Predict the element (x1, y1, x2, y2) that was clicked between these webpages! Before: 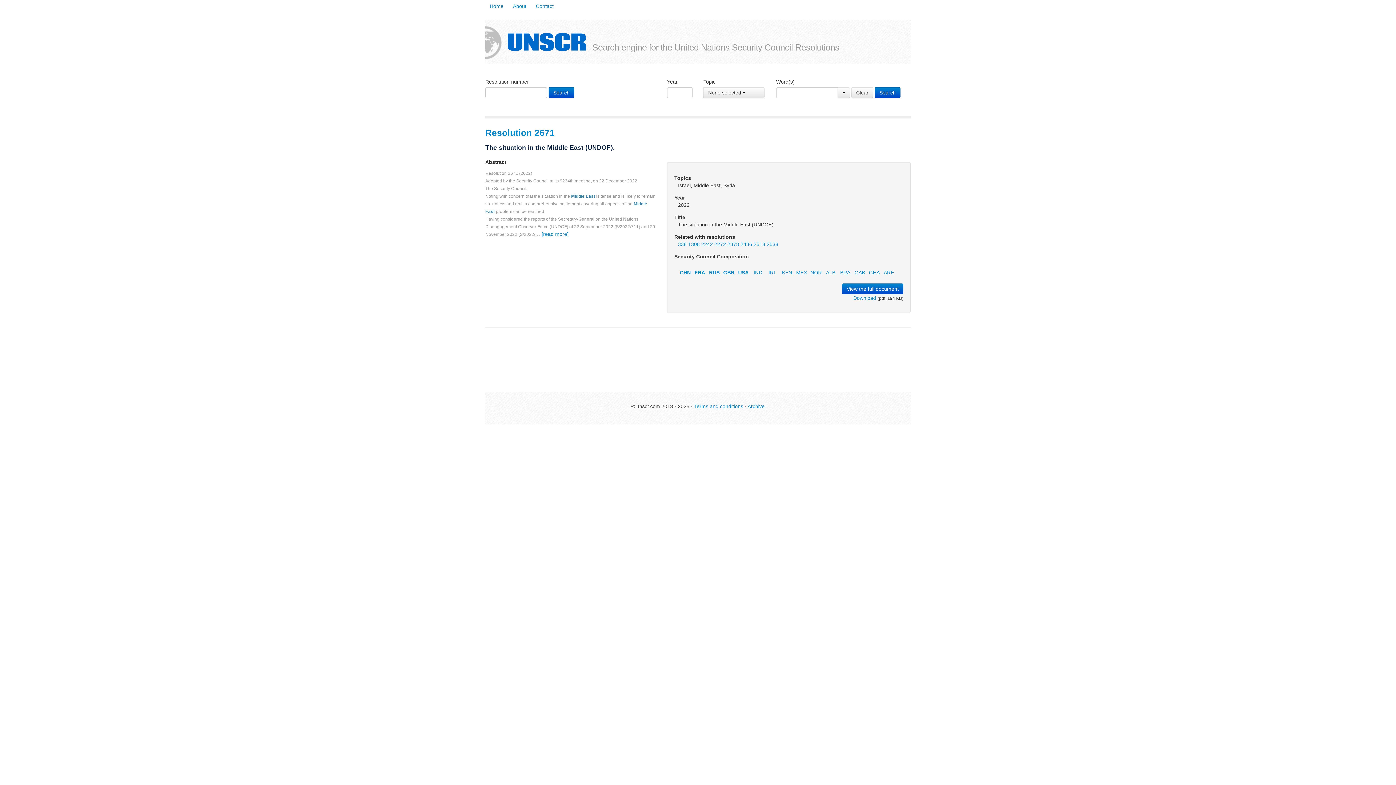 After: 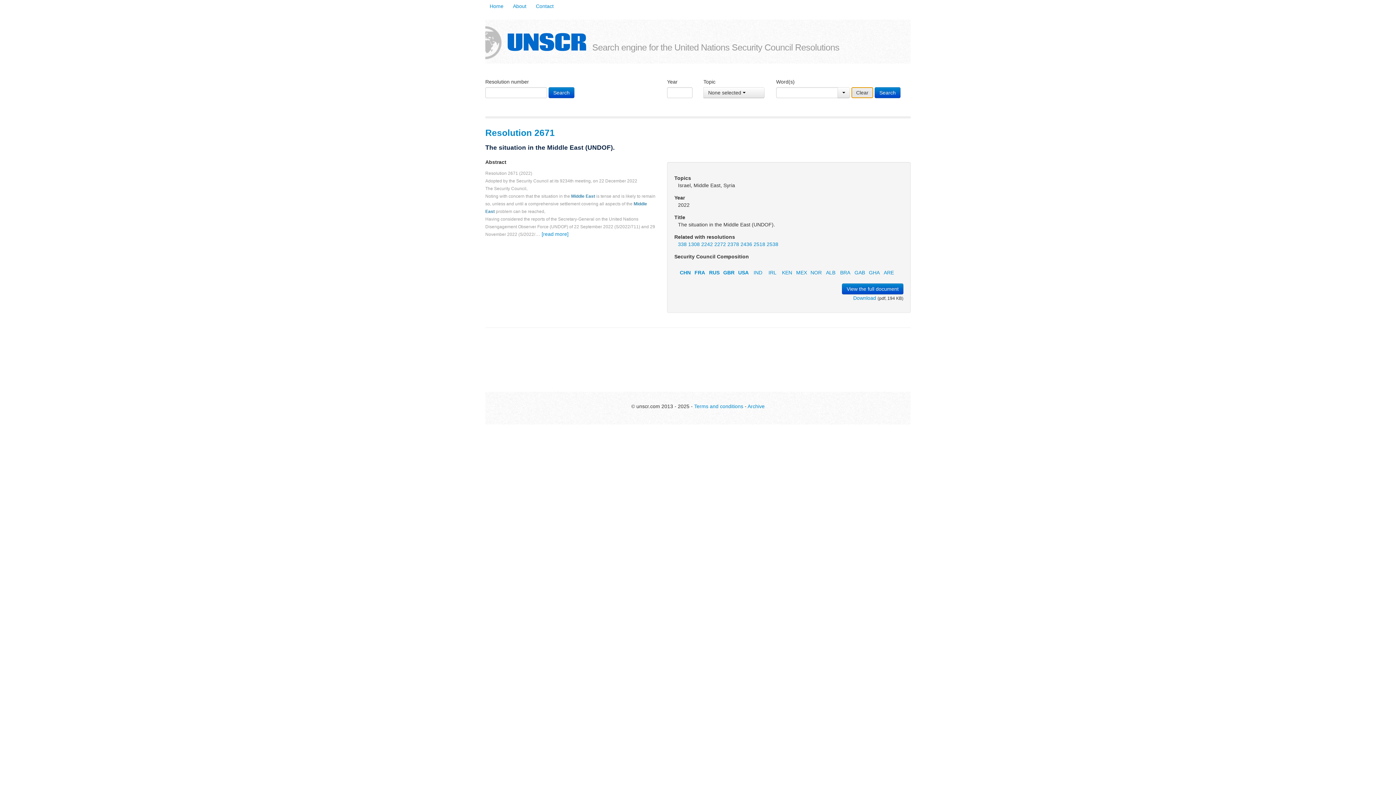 Action: label: Clear bbox: (851, 87, 873, 98)